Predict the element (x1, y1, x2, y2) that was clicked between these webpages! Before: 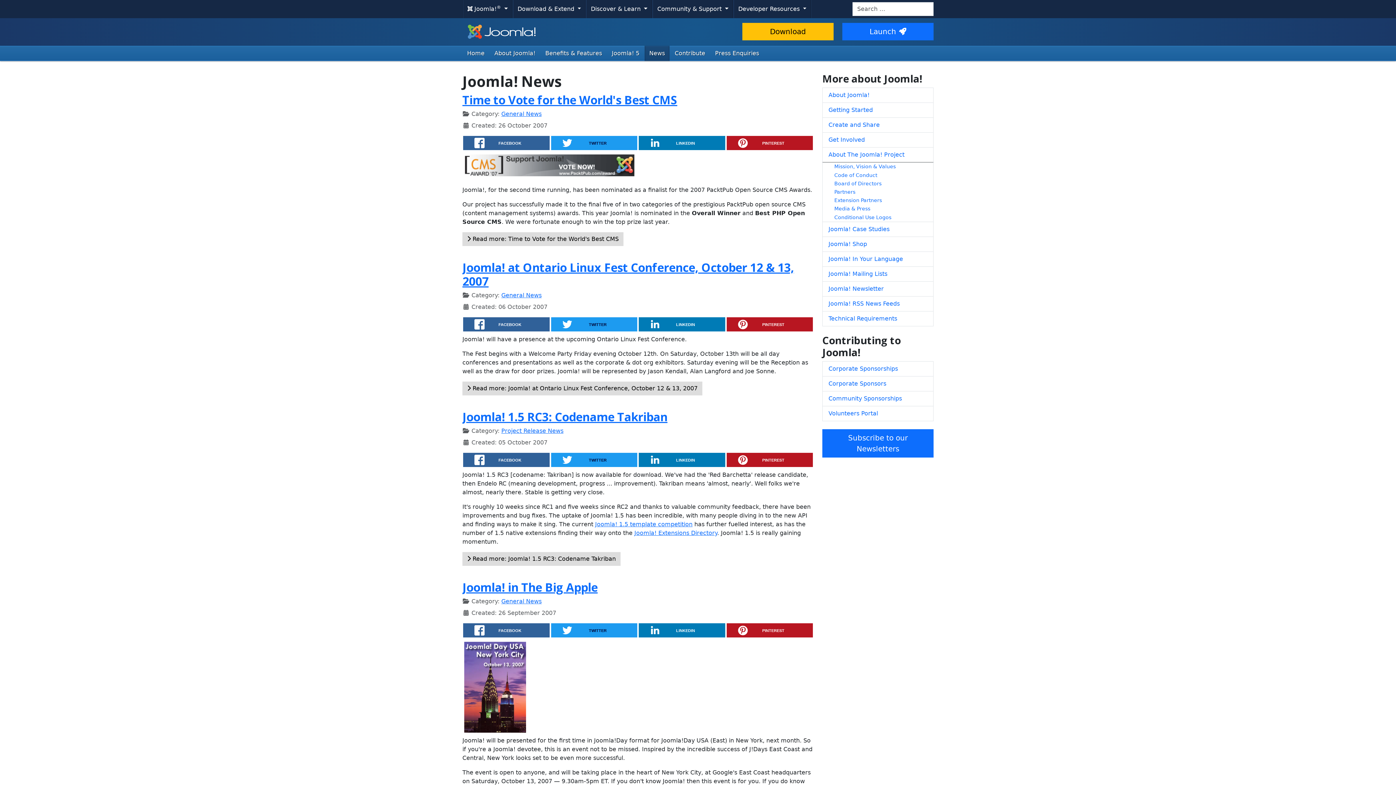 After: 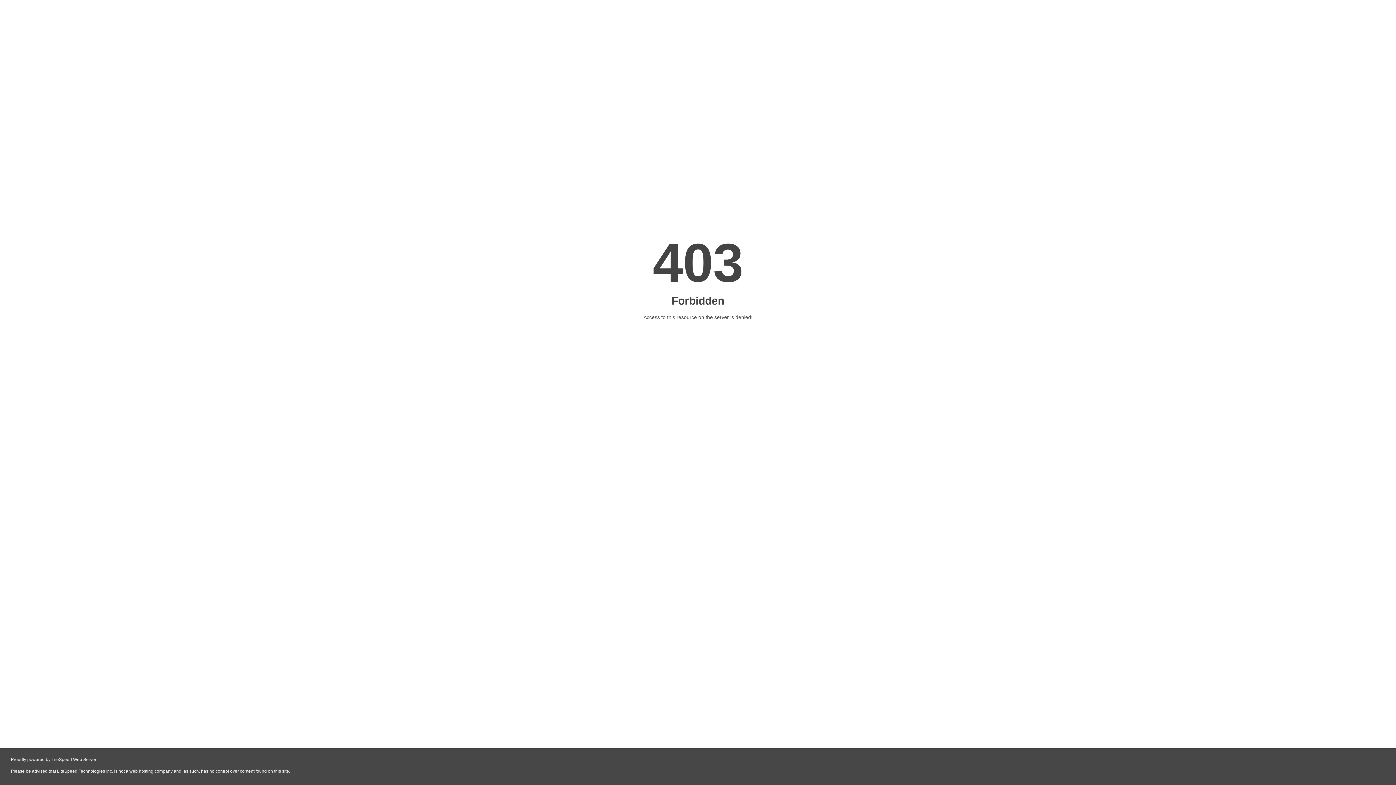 Action: label: Joomla! Shop bbox: (822, 236, 933, 252)